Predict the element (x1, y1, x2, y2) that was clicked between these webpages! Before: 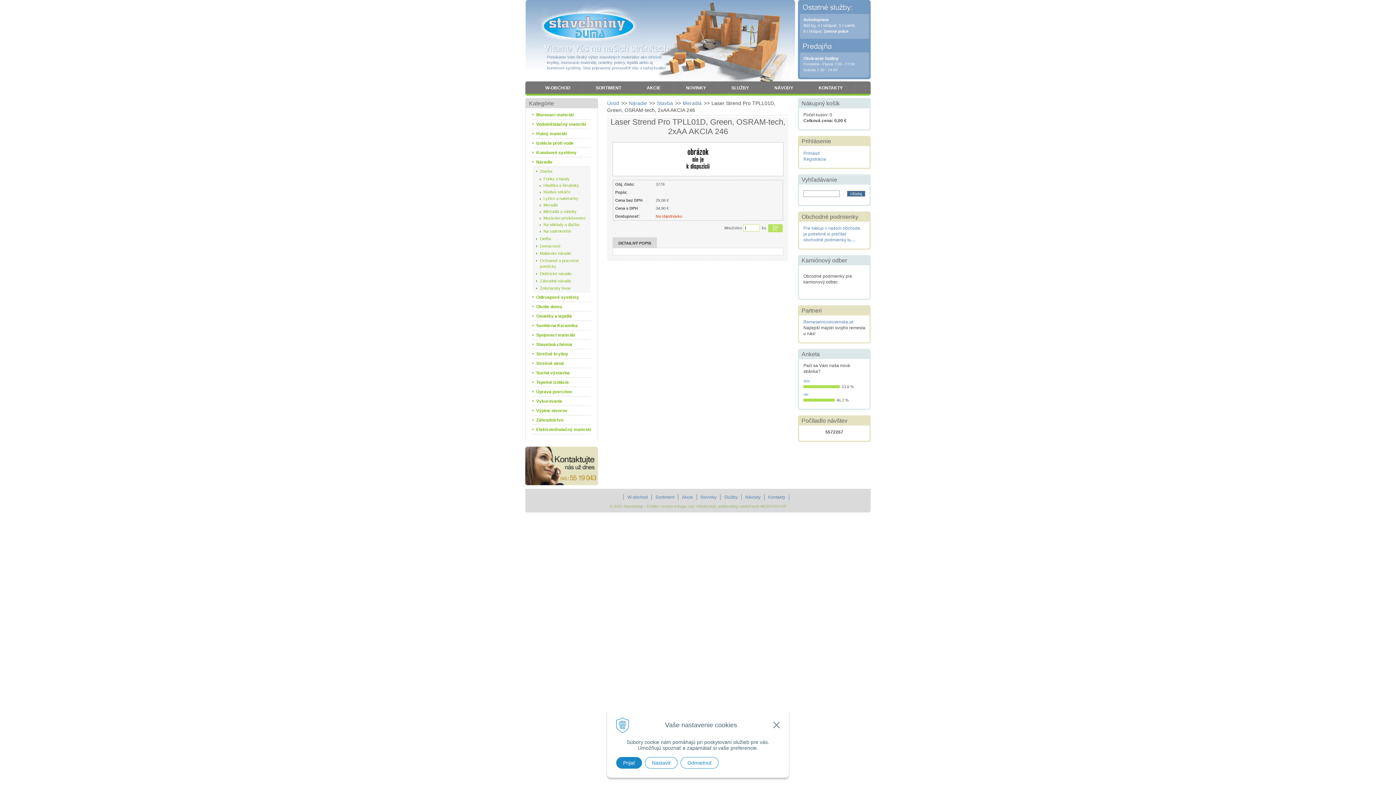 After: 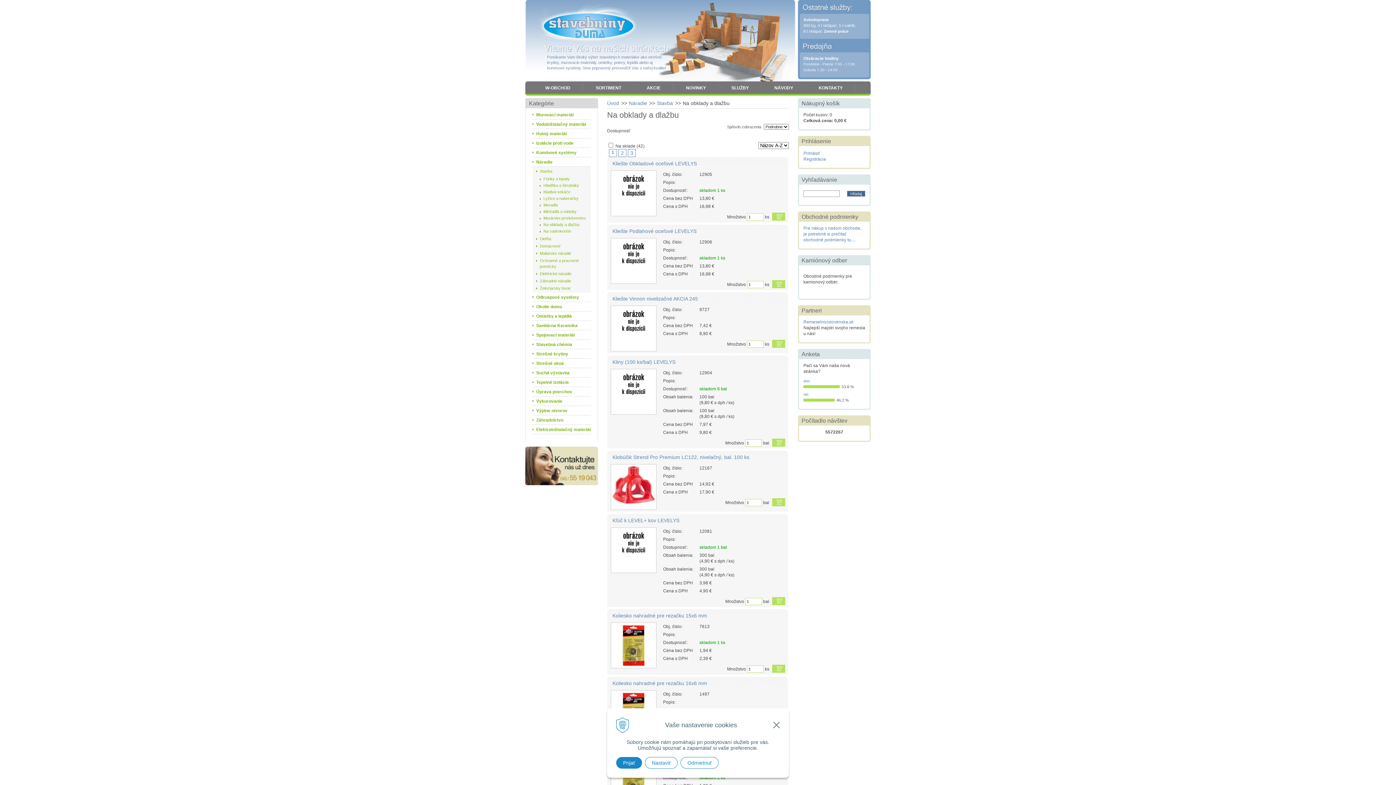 Action: bbox: (540, 221, 590, 228) label: Na obklady a dlažbu